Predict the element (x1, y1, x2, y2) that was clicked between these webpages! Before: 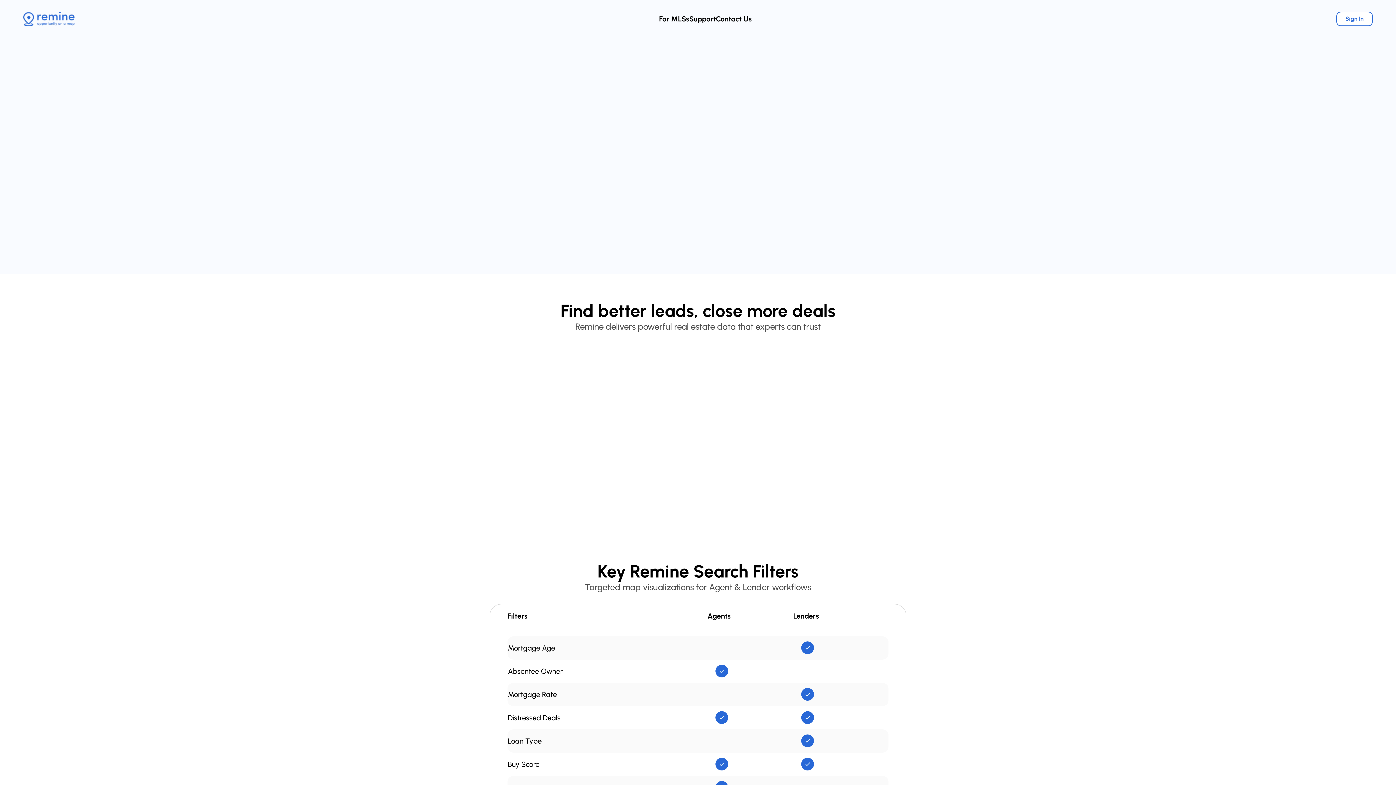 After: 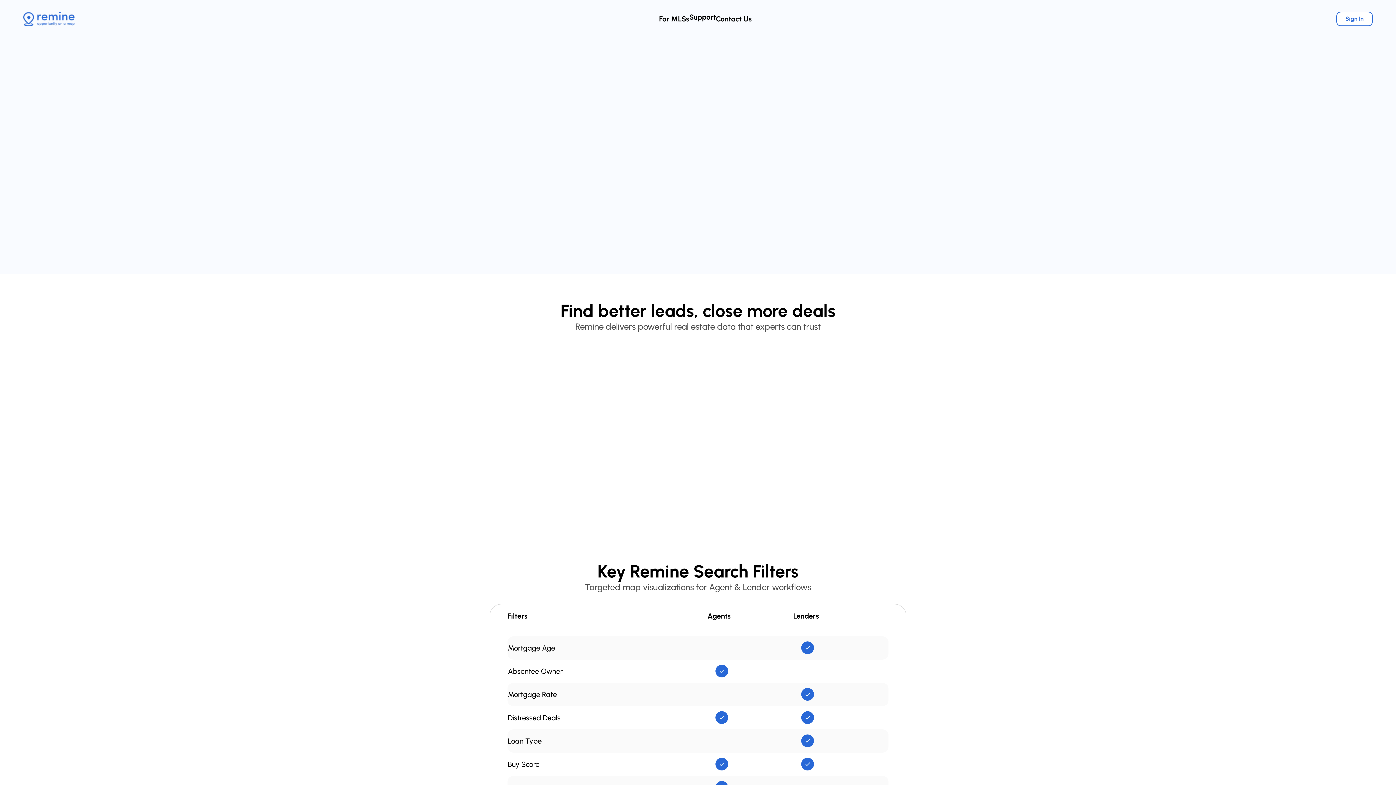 Action: bbox: (689, 14, 716, 23) label: Support